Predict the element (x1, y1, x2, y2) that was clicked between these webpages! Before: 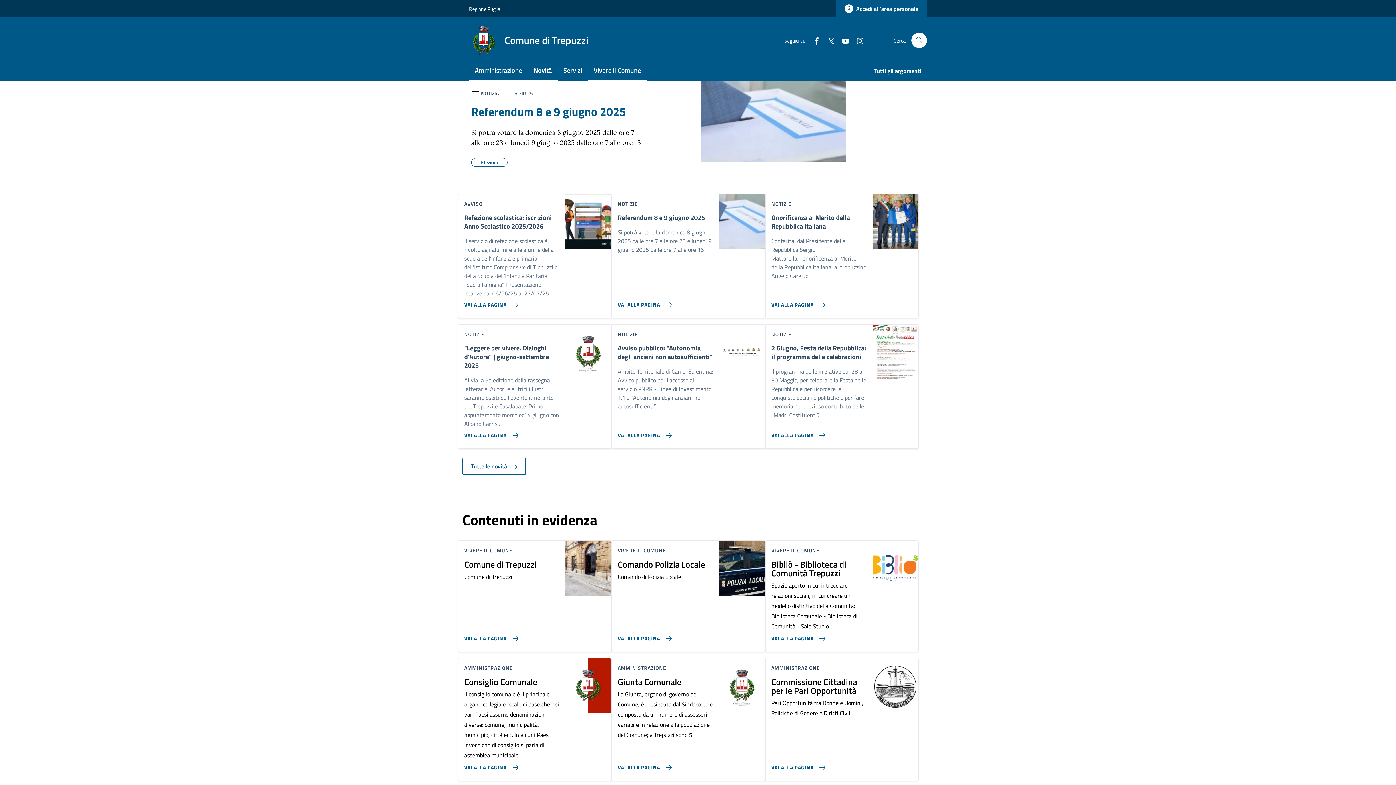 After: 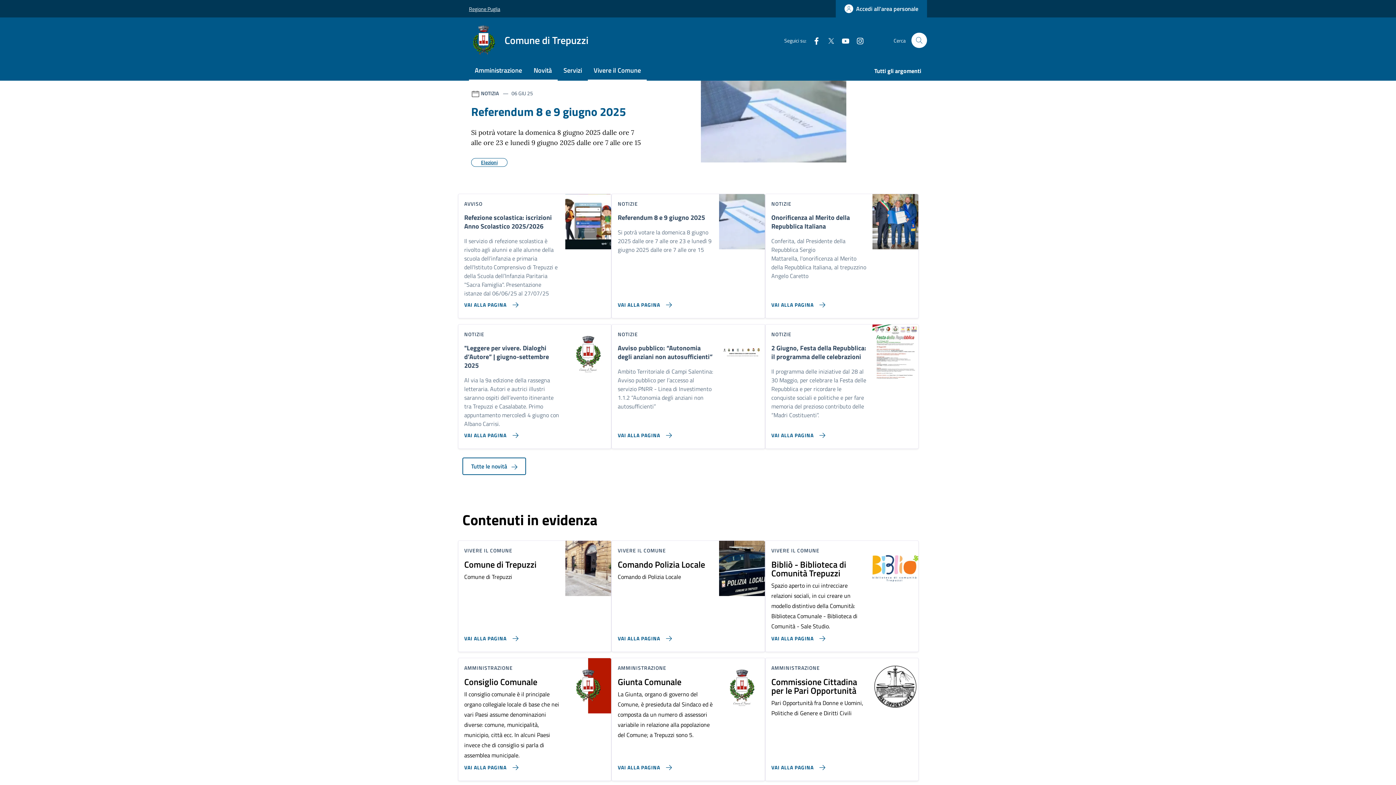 Action: bbox: (469, 0, 500, 16) label: Vai al portale Regione Puglia - link esterno - apertura nuova scheda